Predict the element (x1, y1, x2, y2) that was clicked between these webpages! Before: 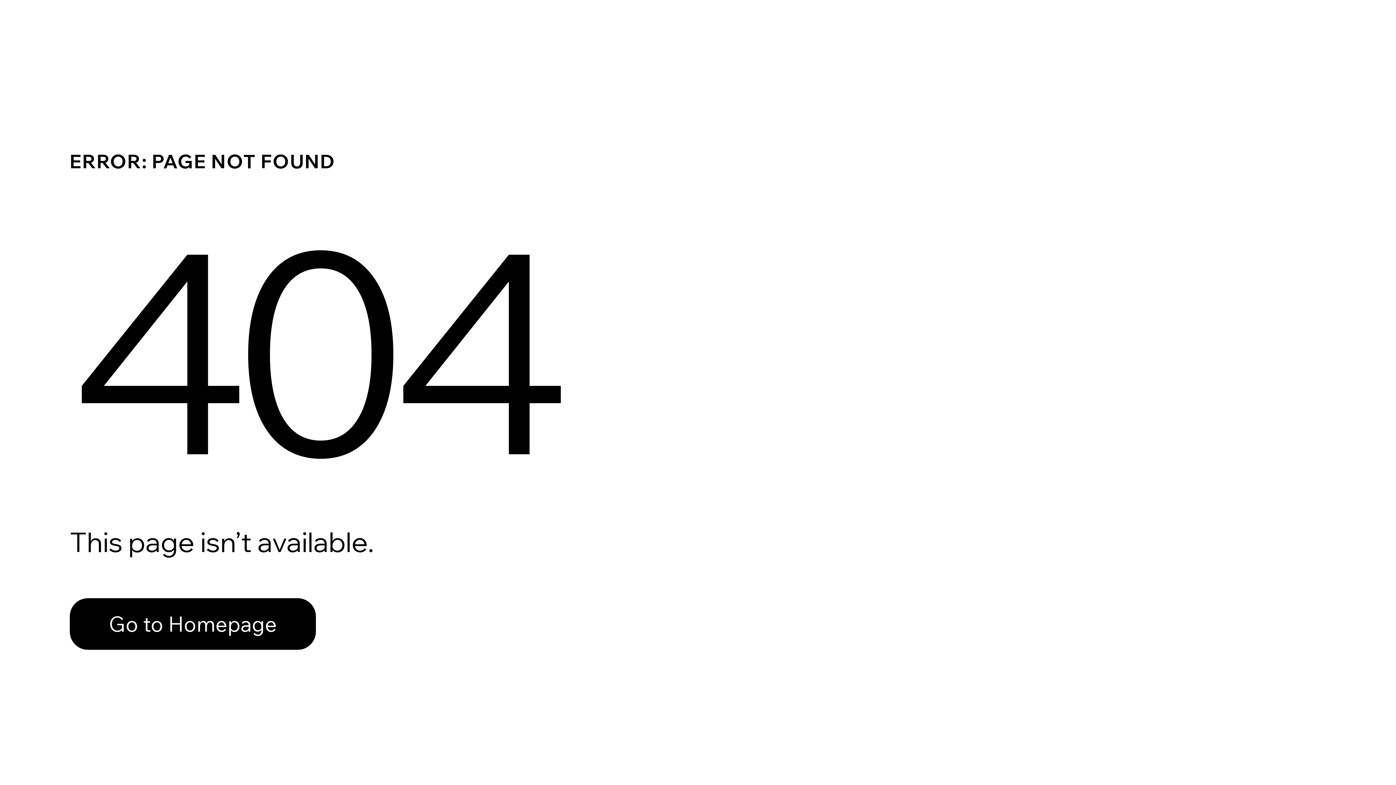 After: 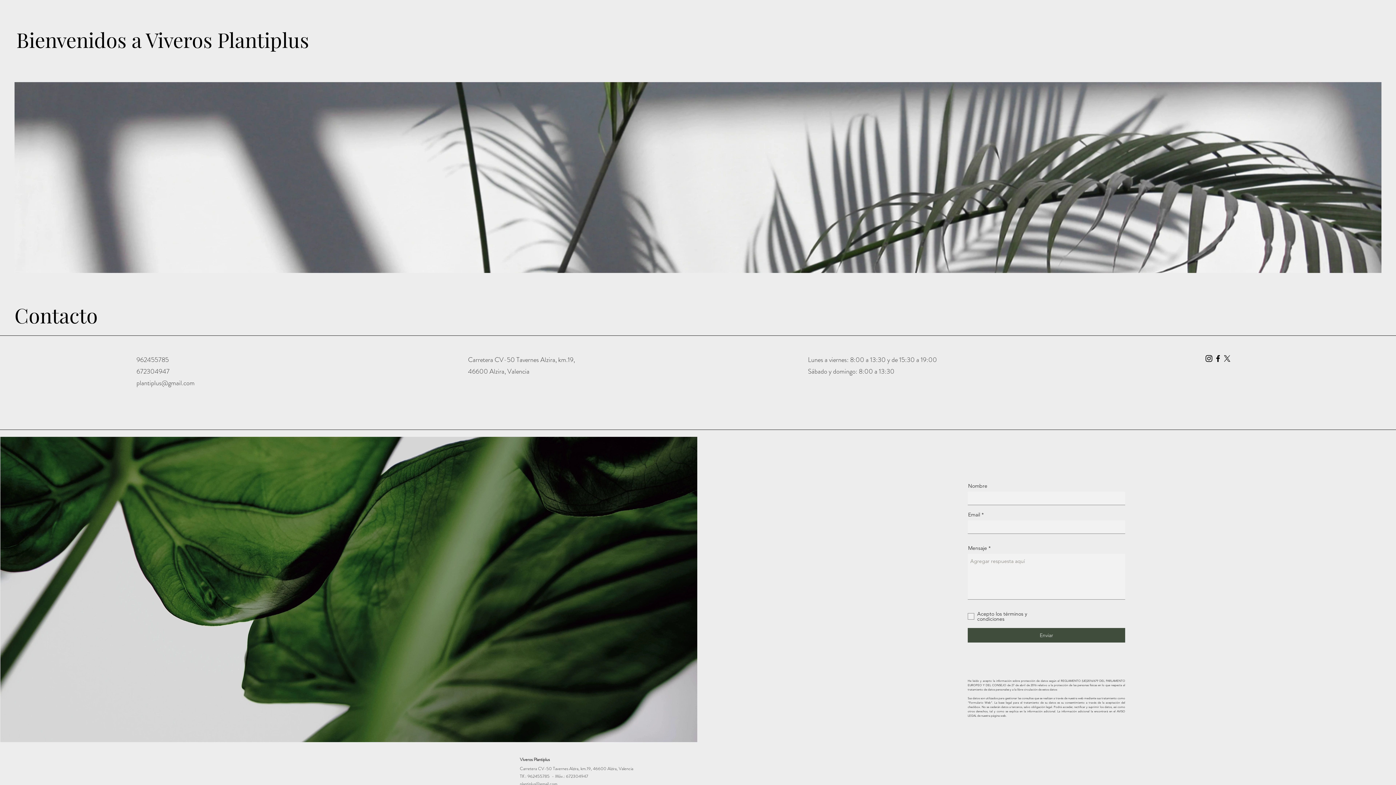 Action: bbox: (69, 598, 316, 650) label: Go to Homepage